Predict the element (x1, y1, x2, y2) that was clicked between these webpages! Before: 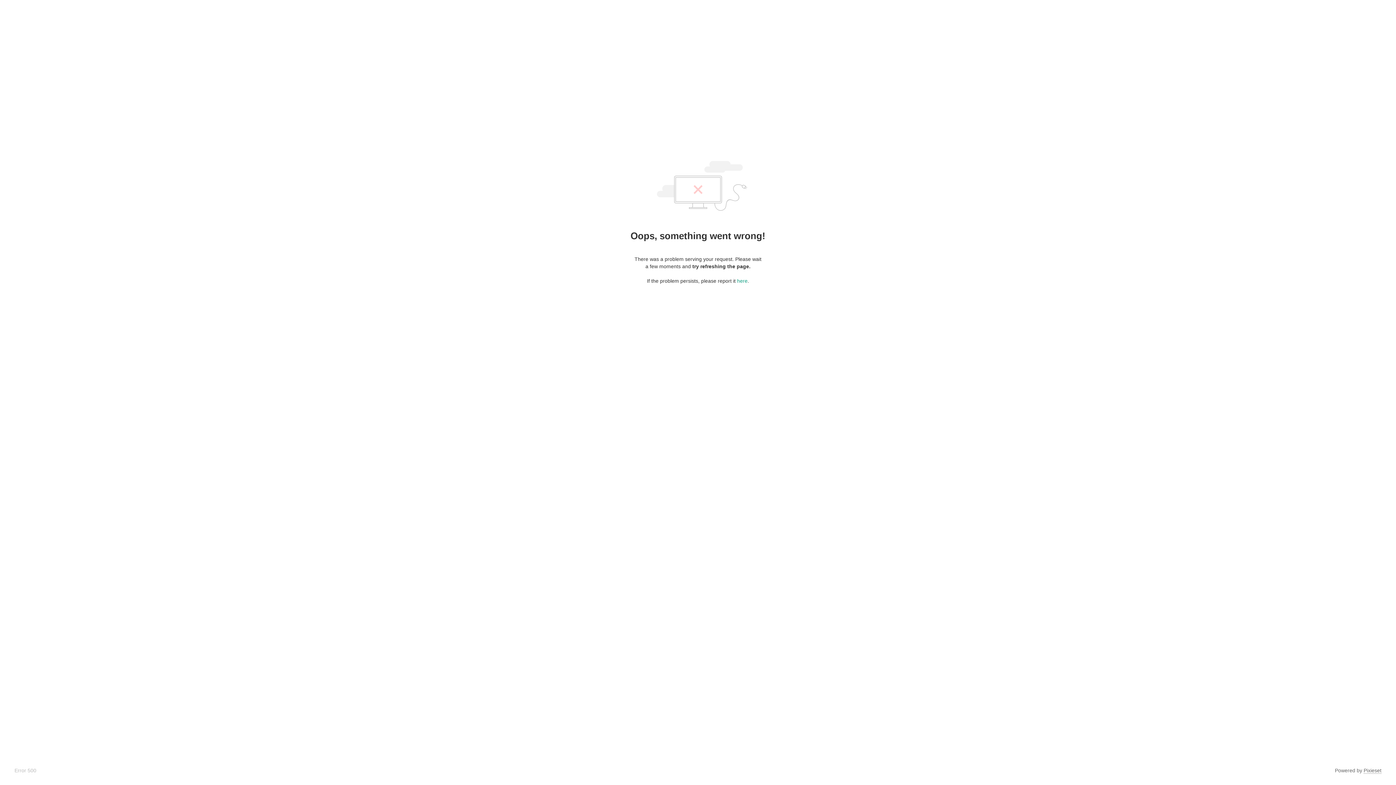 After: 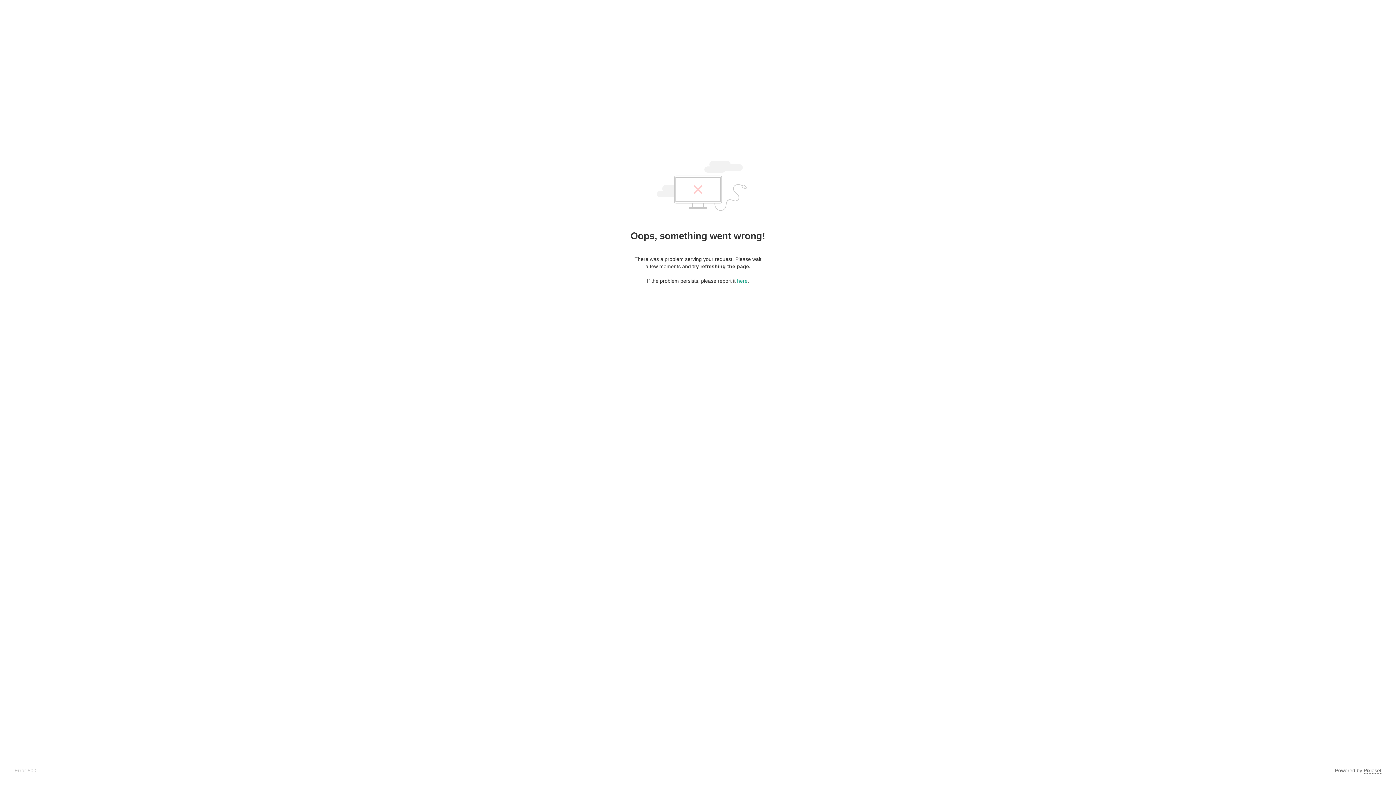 Action: bbox: (1364, 768, 1381, 774) label: Pixieset